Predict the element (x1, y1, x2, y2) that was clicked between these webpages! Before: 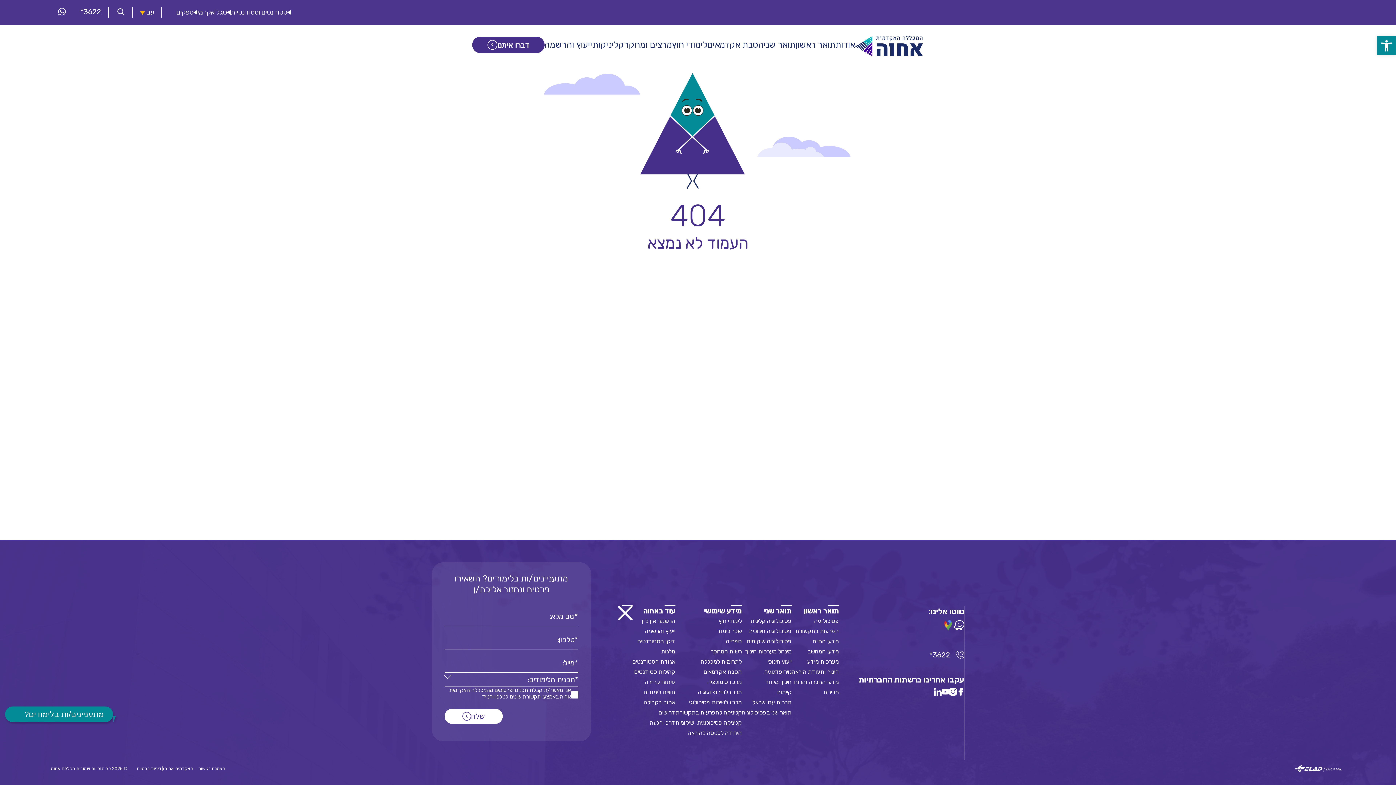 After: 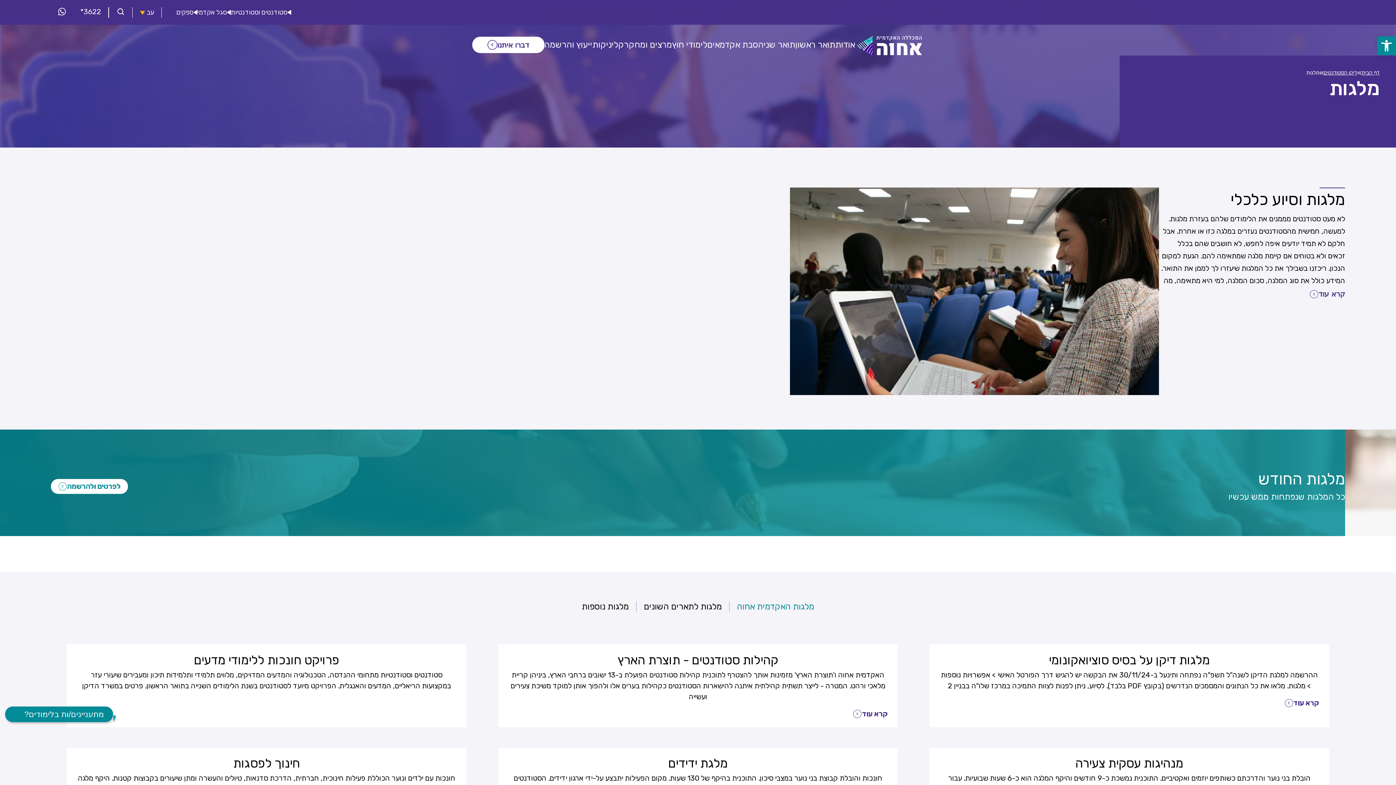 Action: bbox: (661, 648, 675, 655) label: מלגות